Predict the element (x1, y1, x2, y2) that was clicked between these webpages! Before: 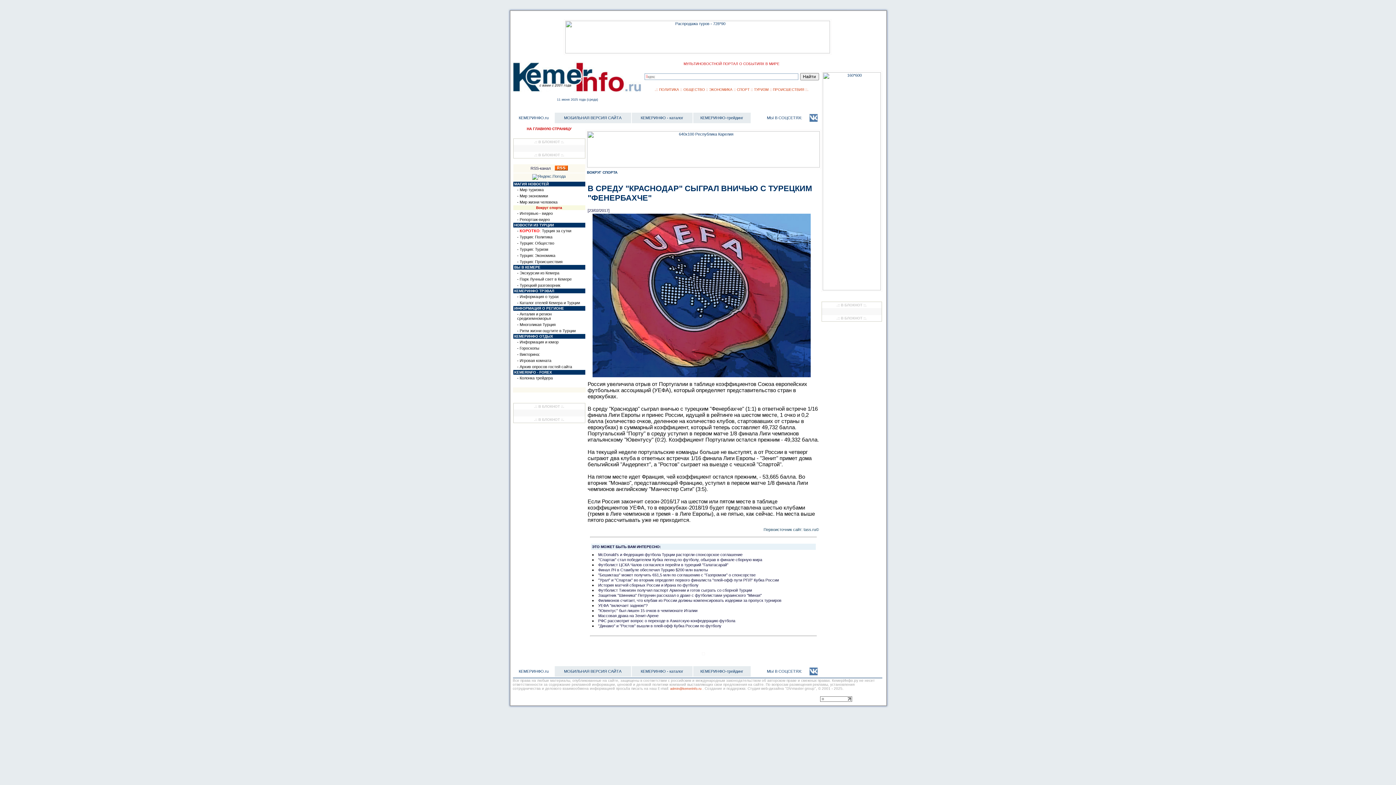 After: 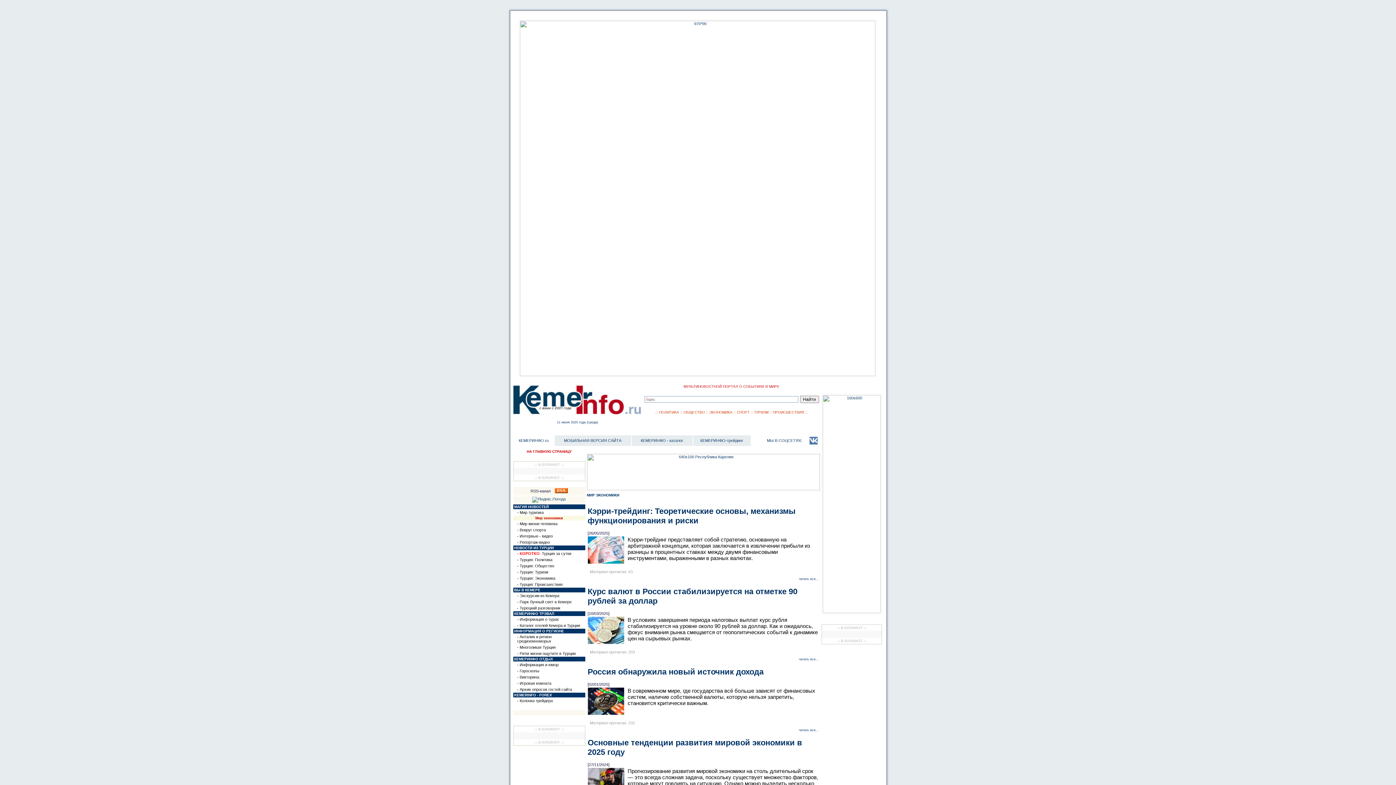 Action: bbox: (517, 193, 548, 198) label: - Мир экономики